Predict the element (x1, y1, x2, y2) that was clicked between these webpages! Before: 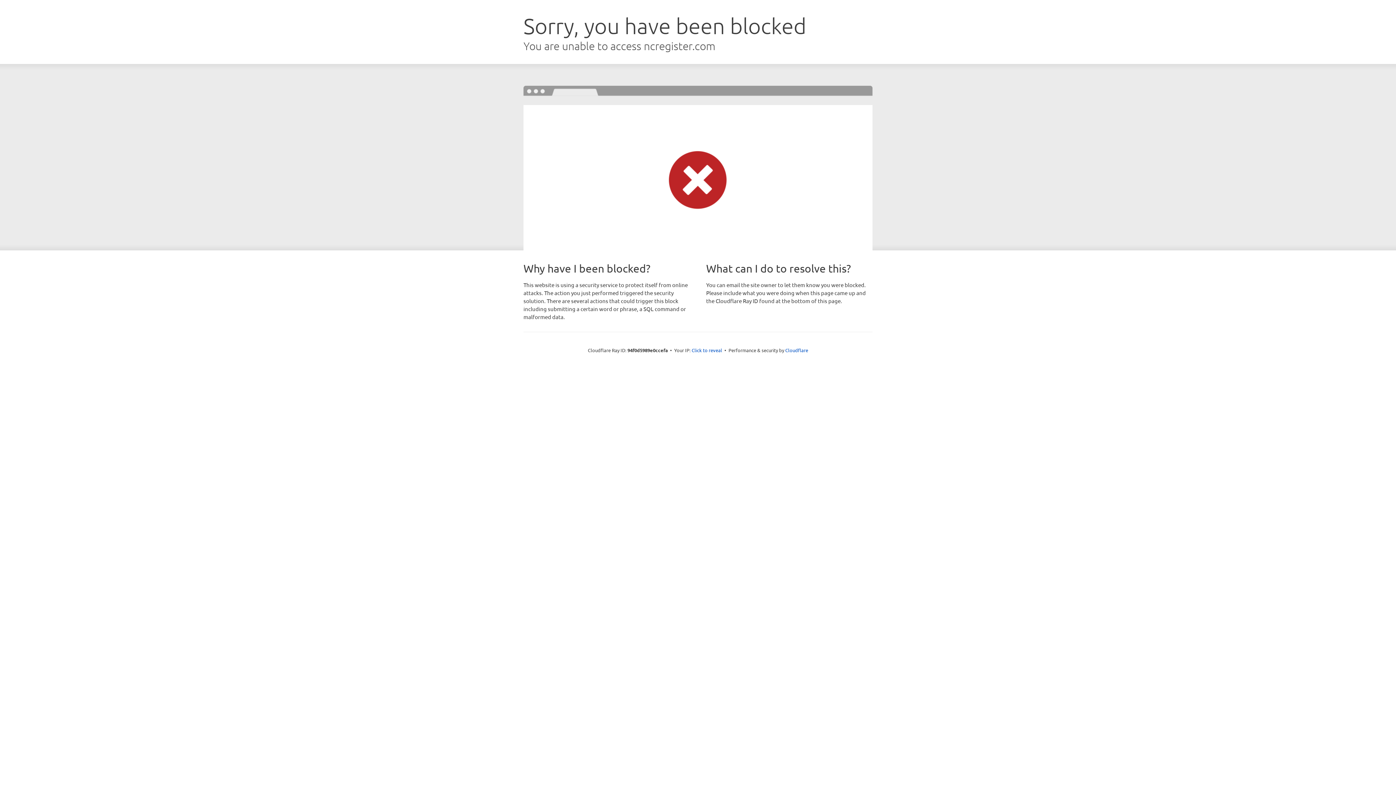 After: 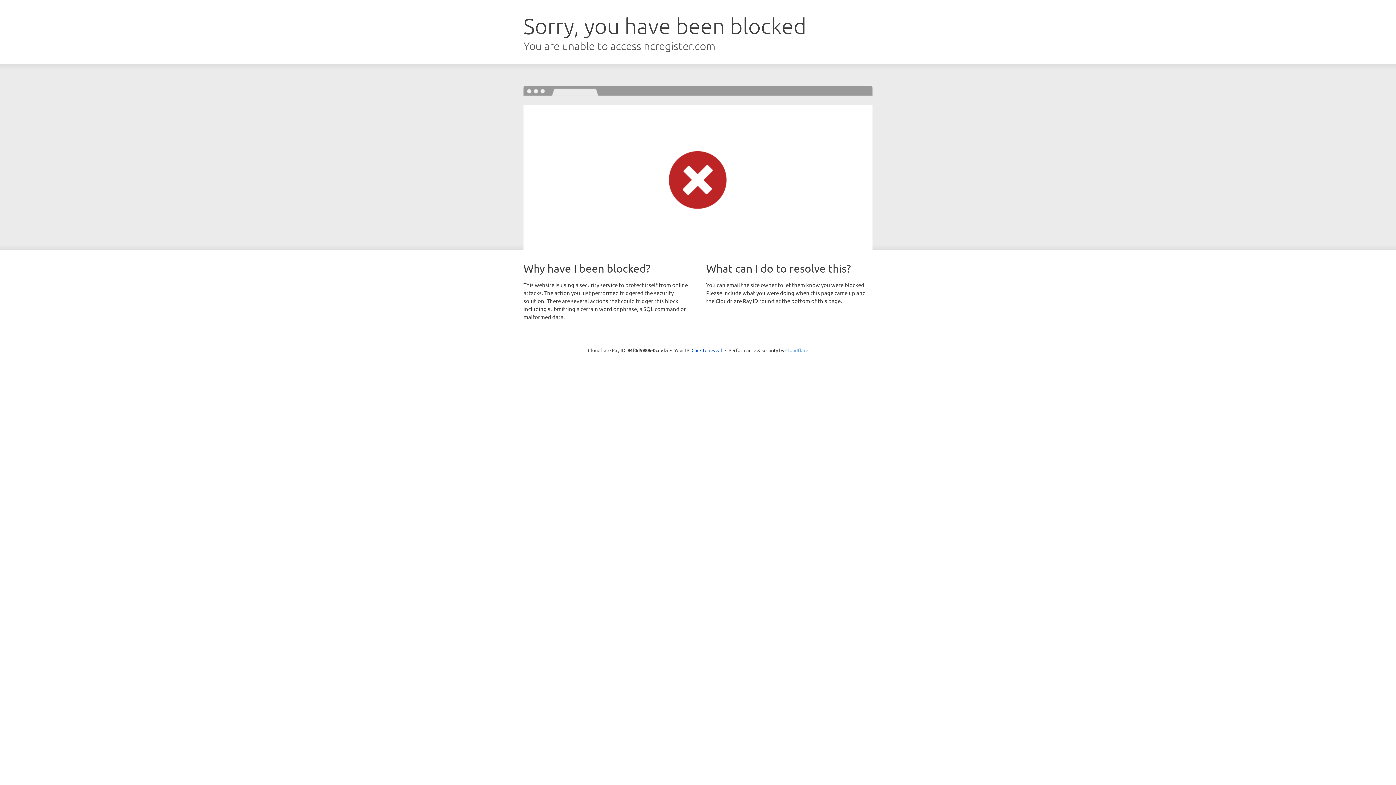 Action: label: Cloudflare bbox: (785, 347, 808, 353)